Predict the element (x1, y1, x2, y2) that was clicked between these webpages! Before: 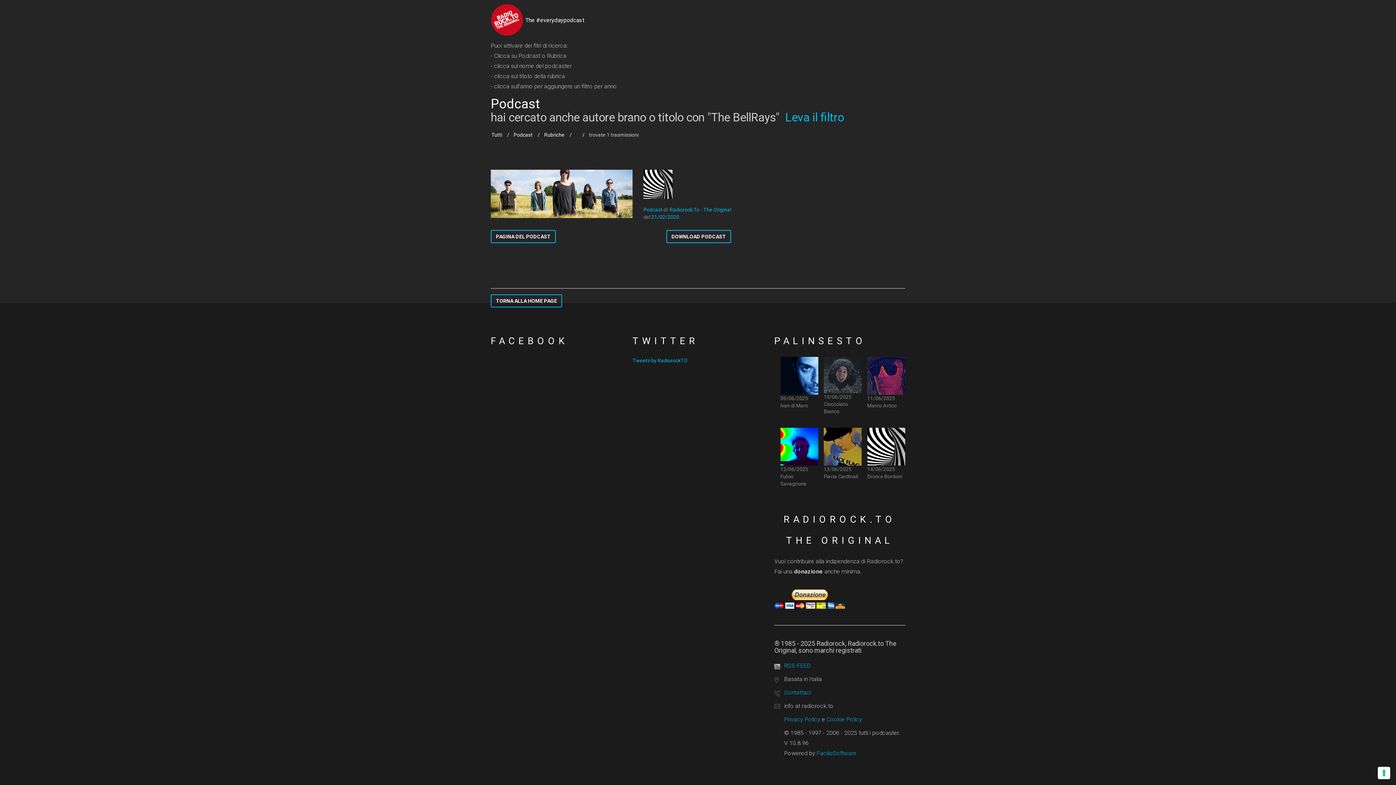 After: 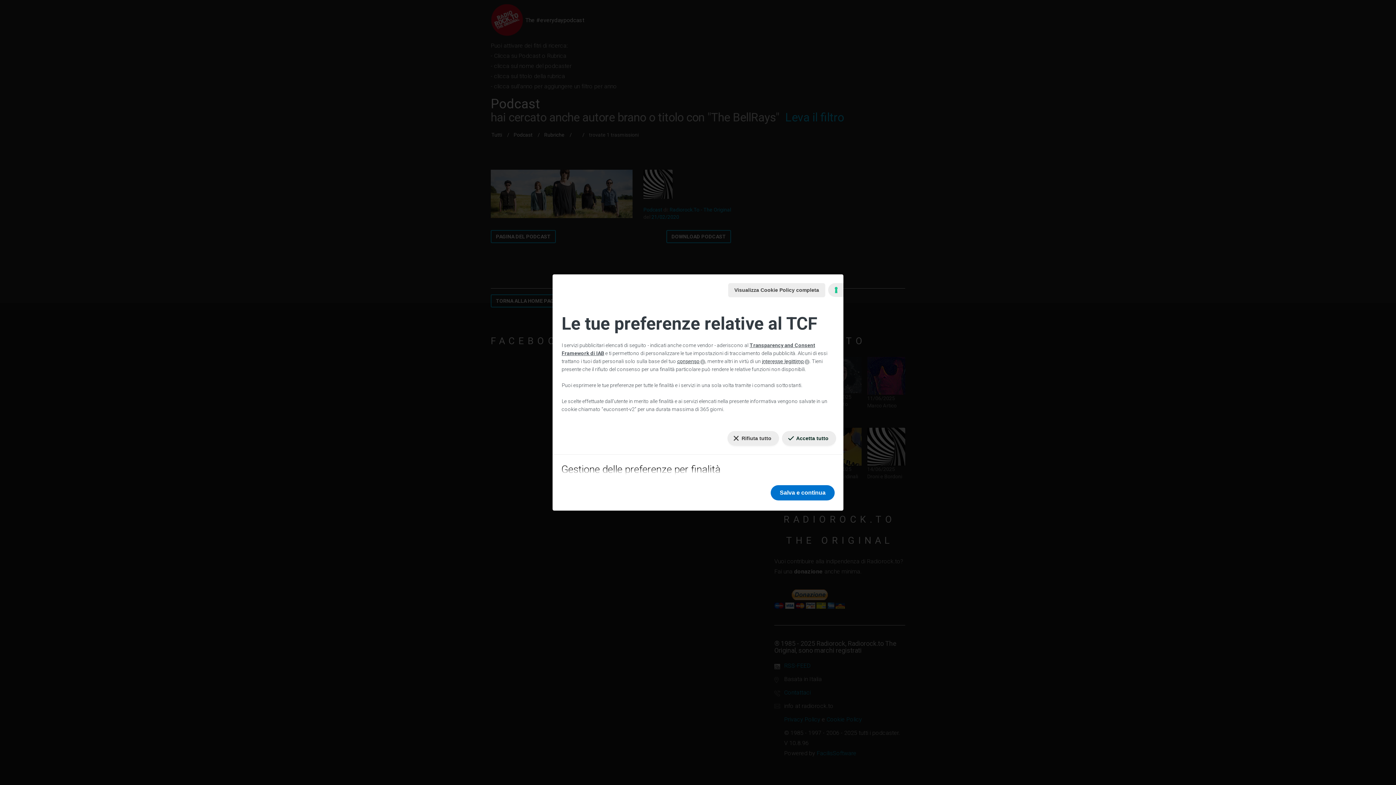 Action: bbox: (1378, 767, 1390, 779) label: Le tue preferenze relative al consenso per le tecnologie di tracciamento